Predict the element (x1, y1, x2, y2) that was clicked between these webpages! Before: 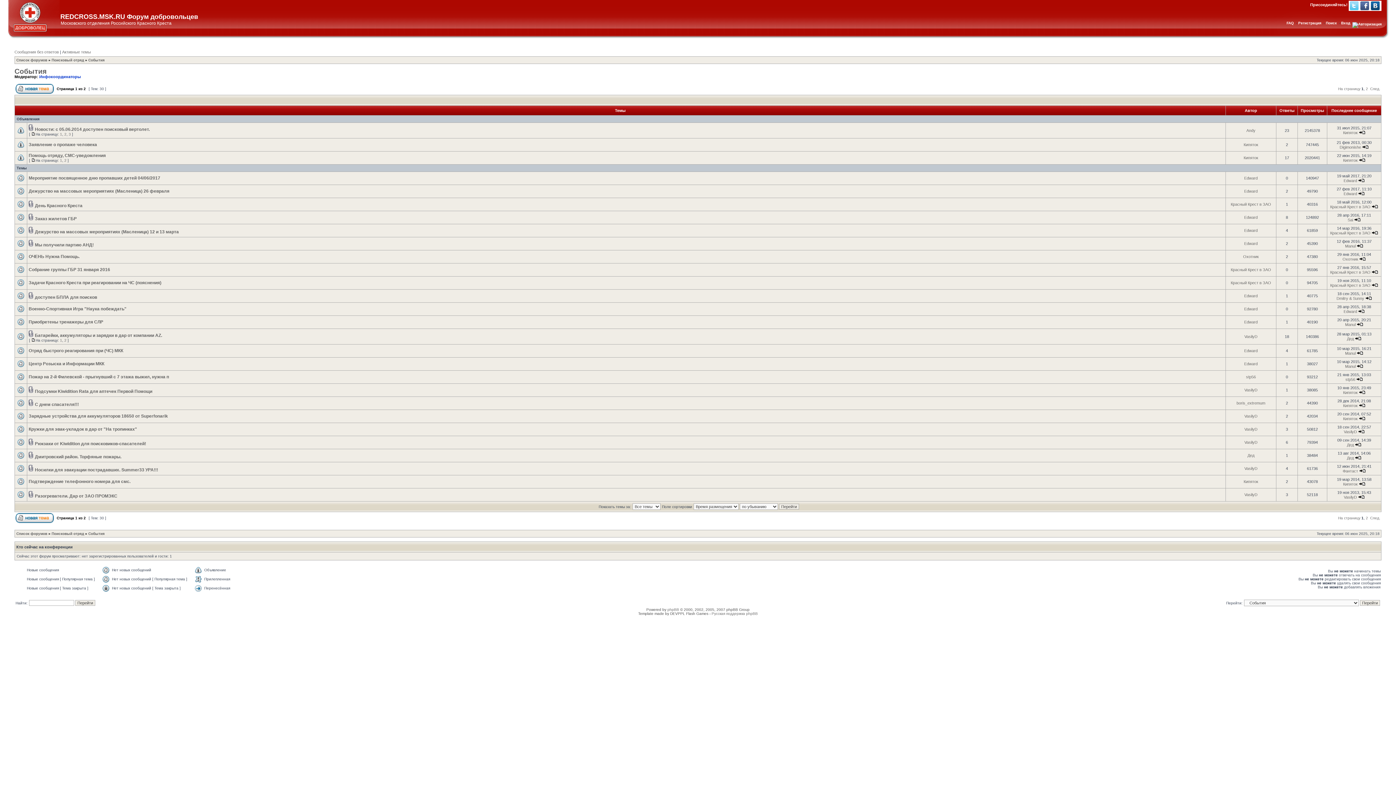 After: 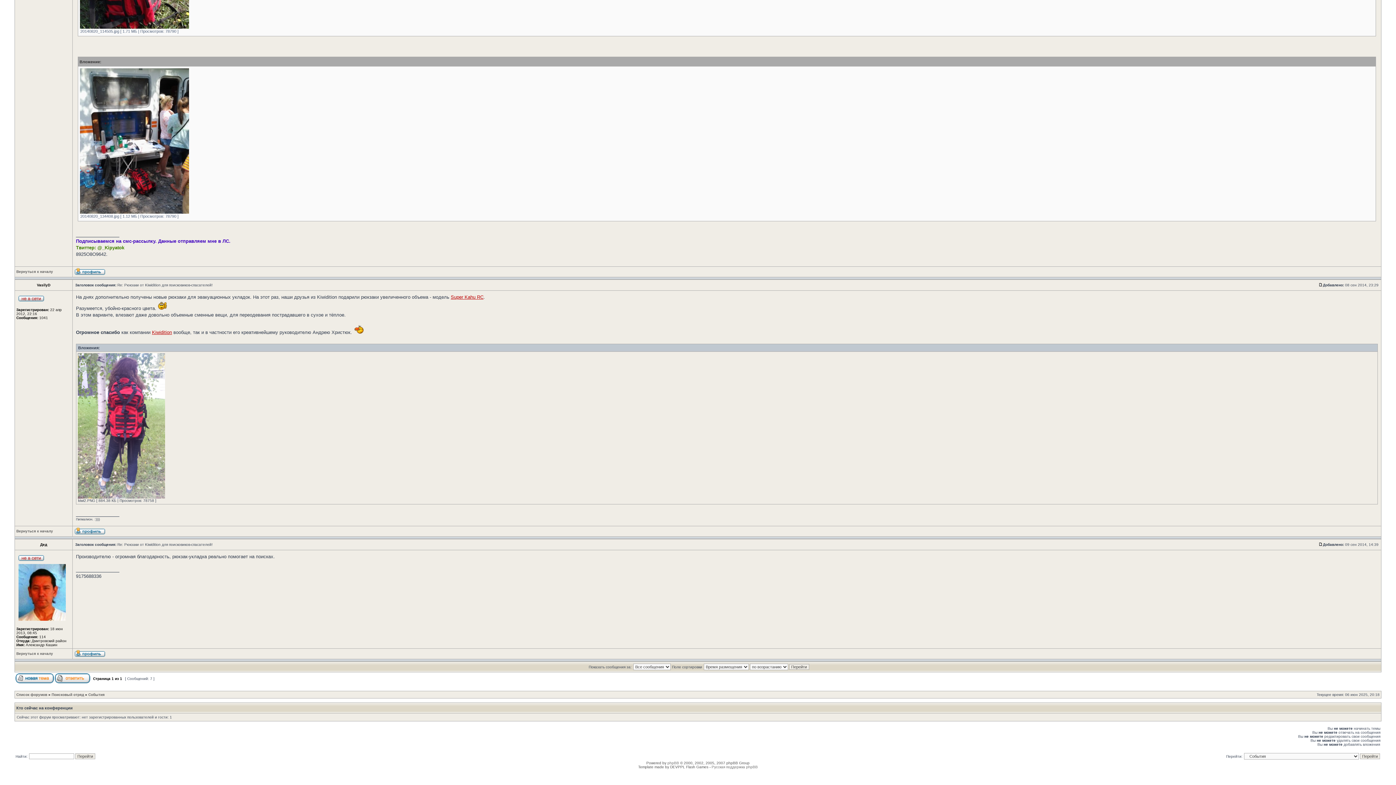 Action: bbox: (1355, 442, 1361, 447)